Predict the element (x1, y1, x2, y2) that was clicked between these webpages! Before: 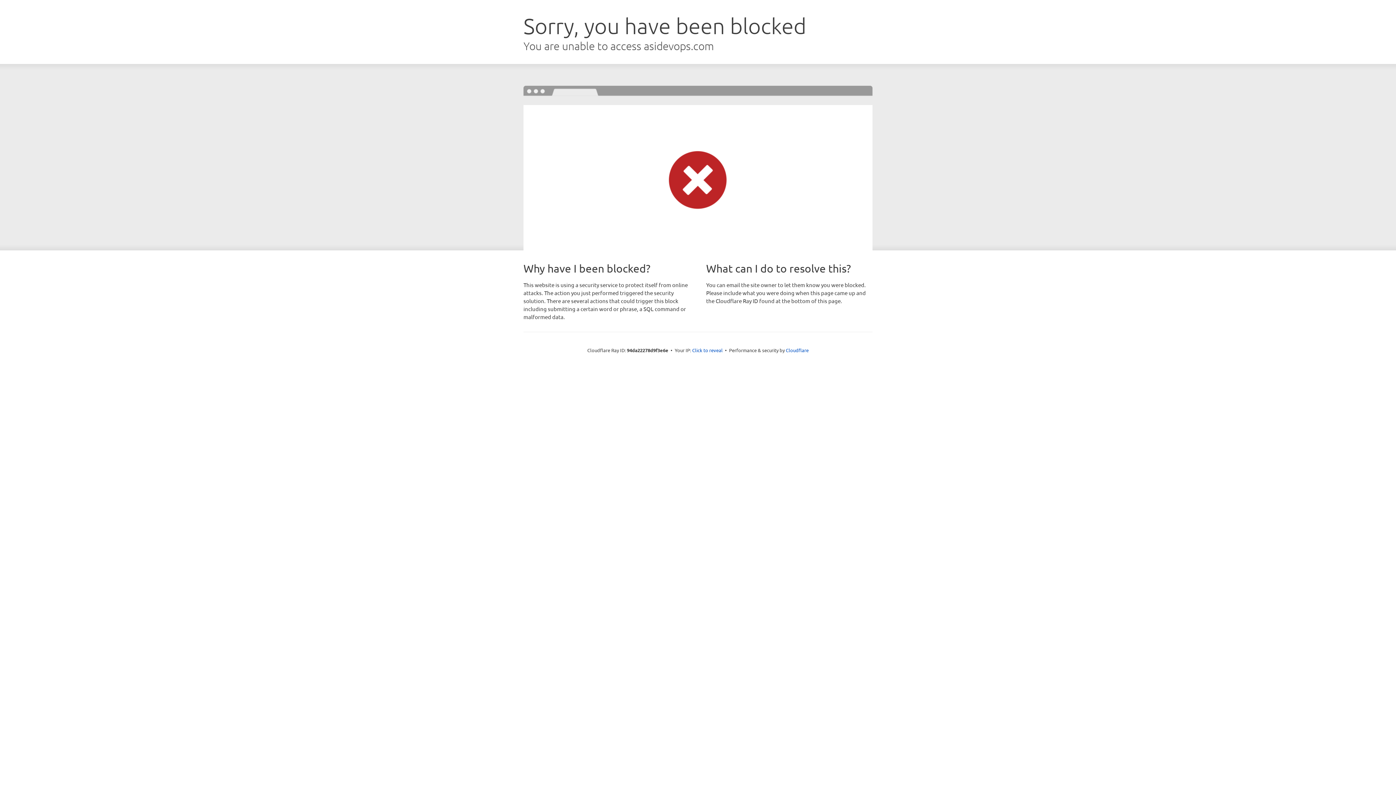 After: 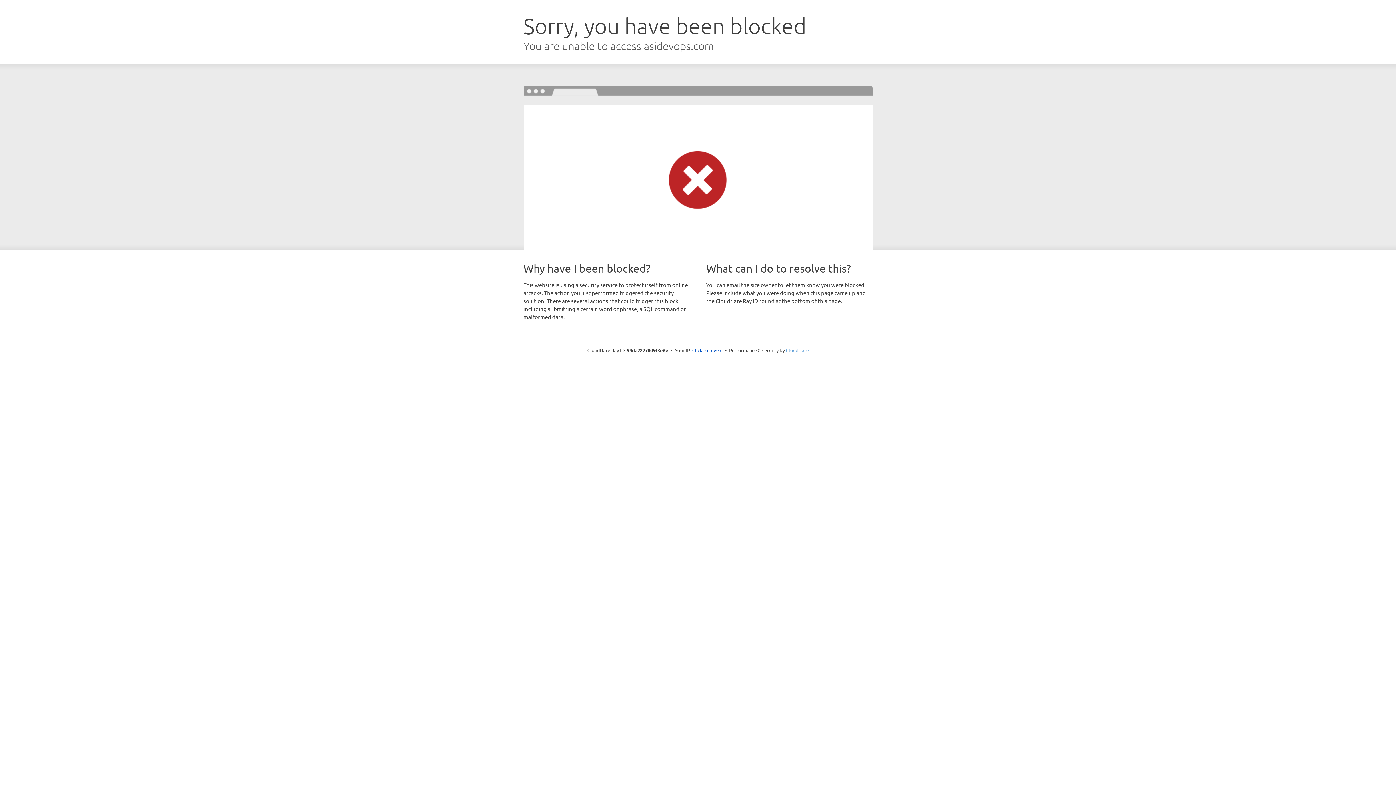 Action: bbox: (786, 347, 808, 353) label: Cloudflare